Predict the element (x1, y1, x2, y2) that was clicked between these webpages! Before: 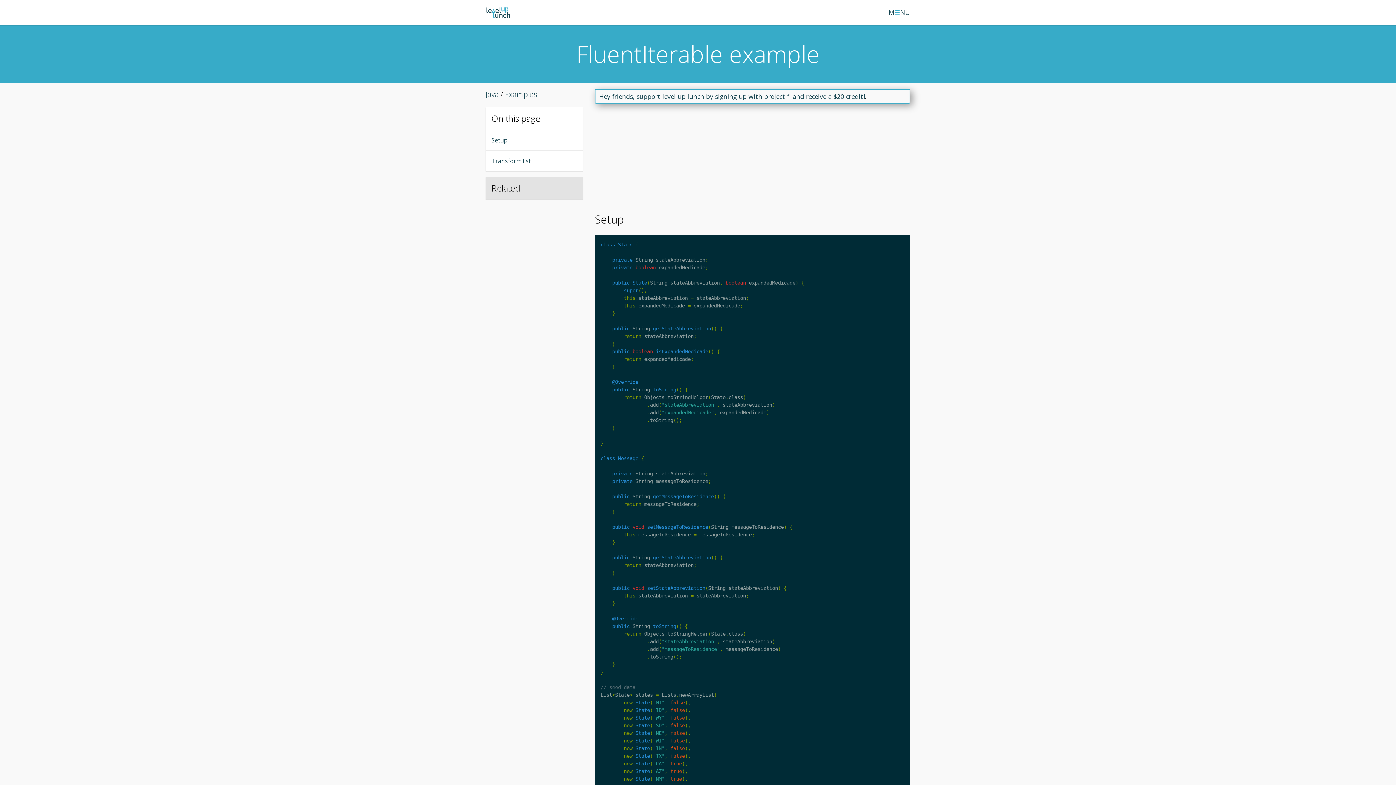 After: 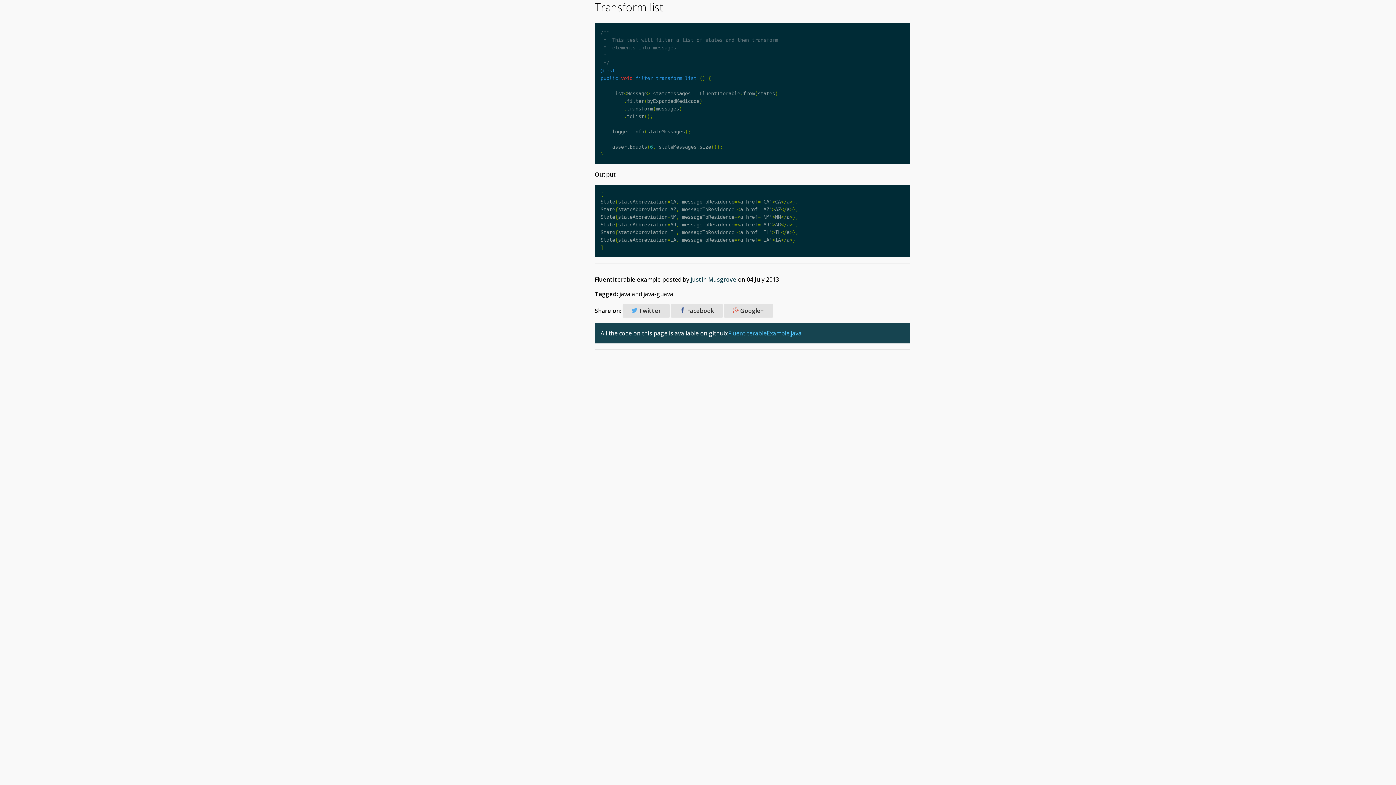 Action: bbox: (485, 150, 583, 171) label: Transform list